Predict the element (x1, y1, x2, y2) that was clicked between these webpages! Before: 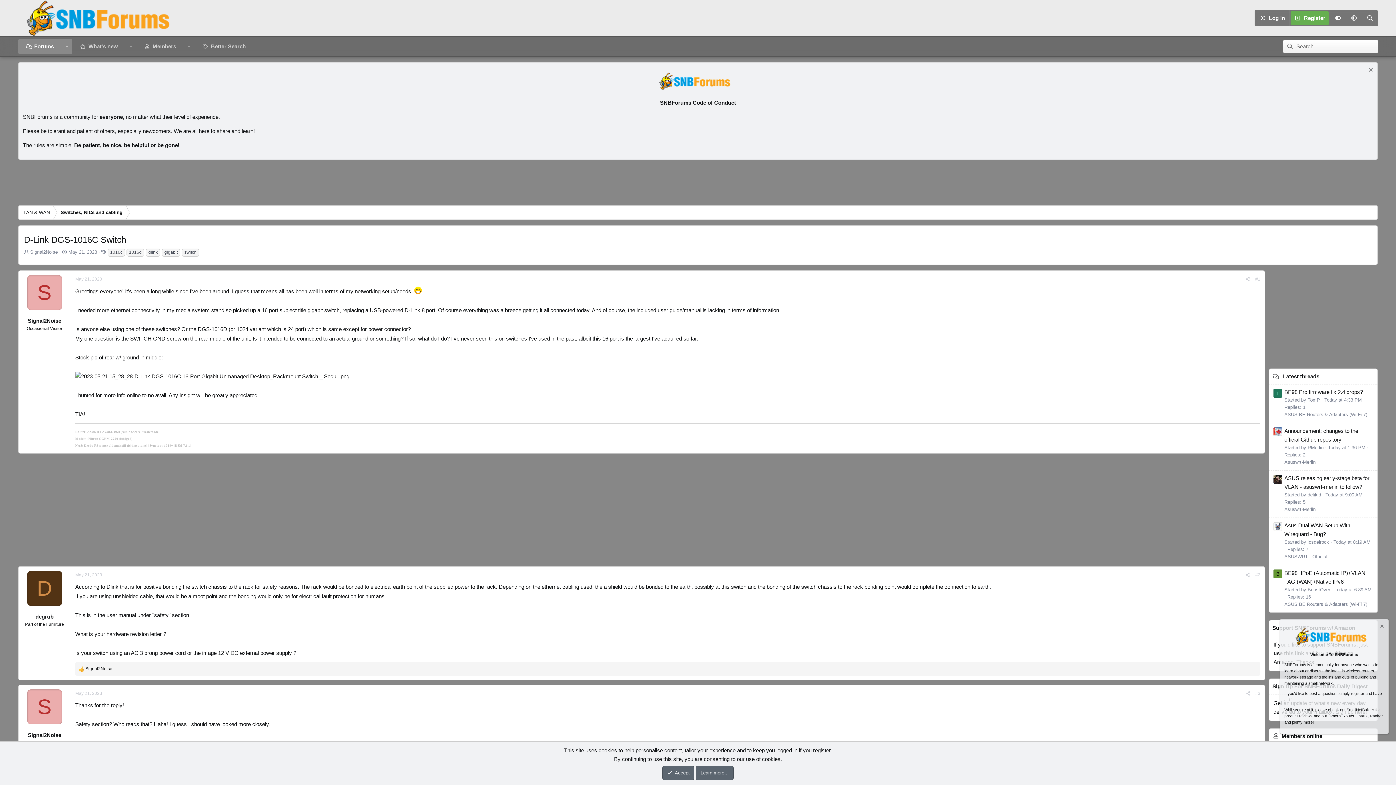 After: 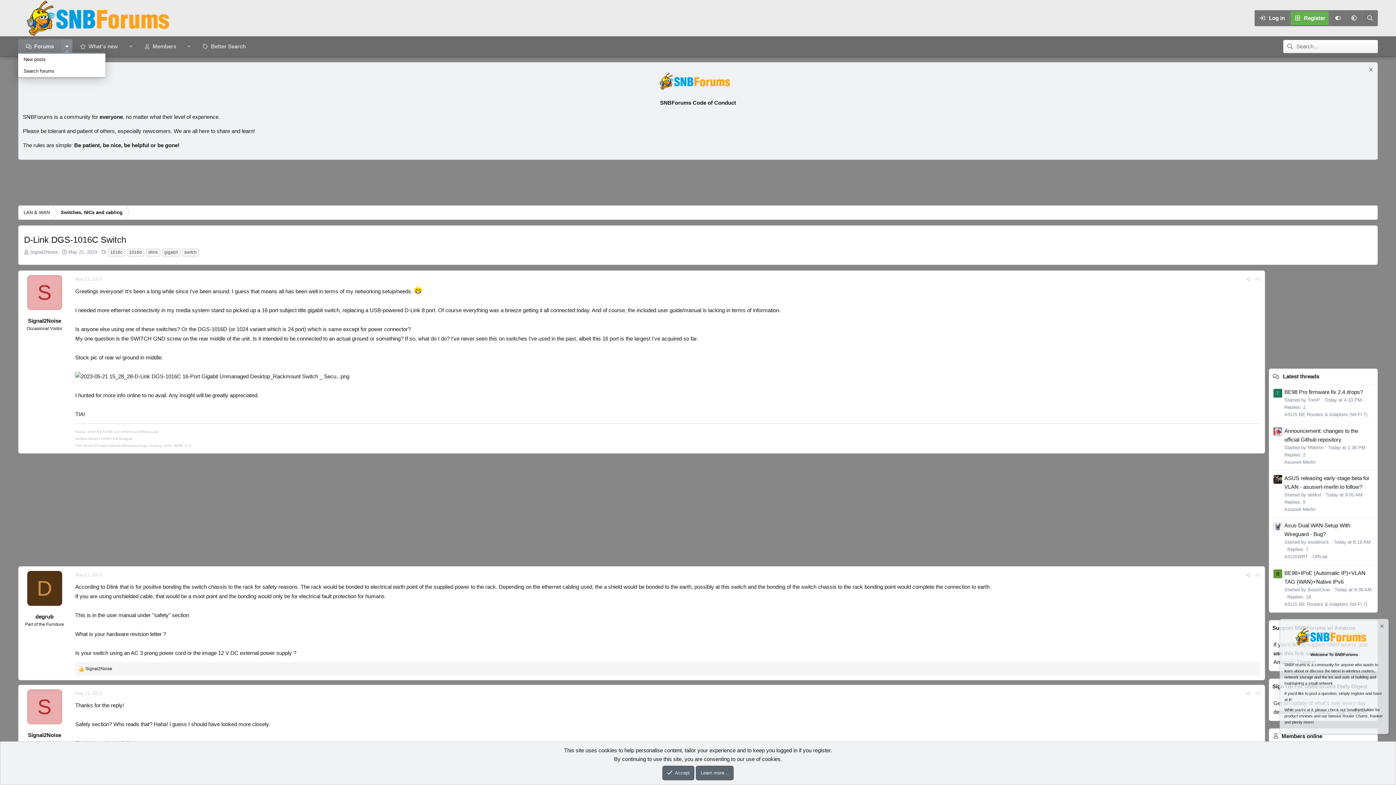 Action: bbox: (61, 39, 72, 53) label: Toggle expanded